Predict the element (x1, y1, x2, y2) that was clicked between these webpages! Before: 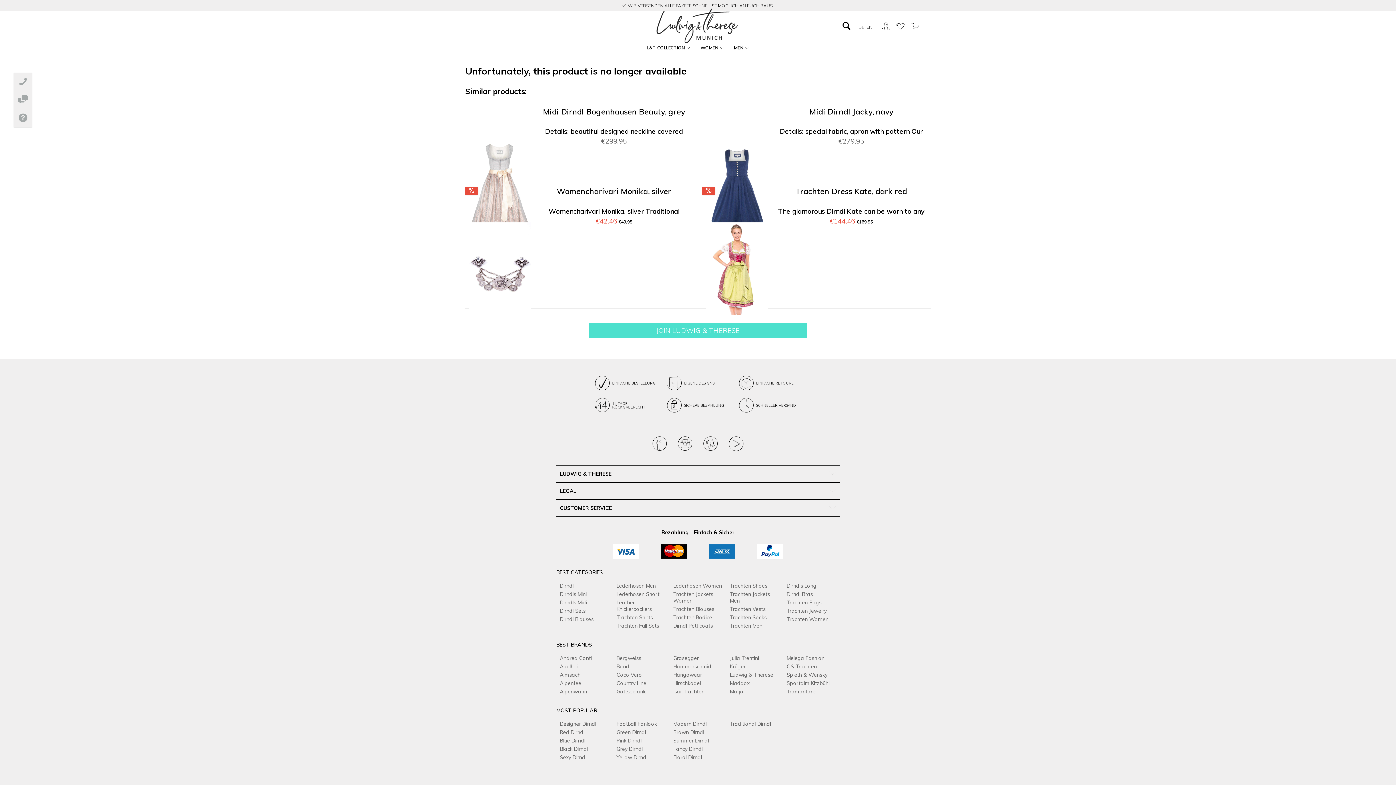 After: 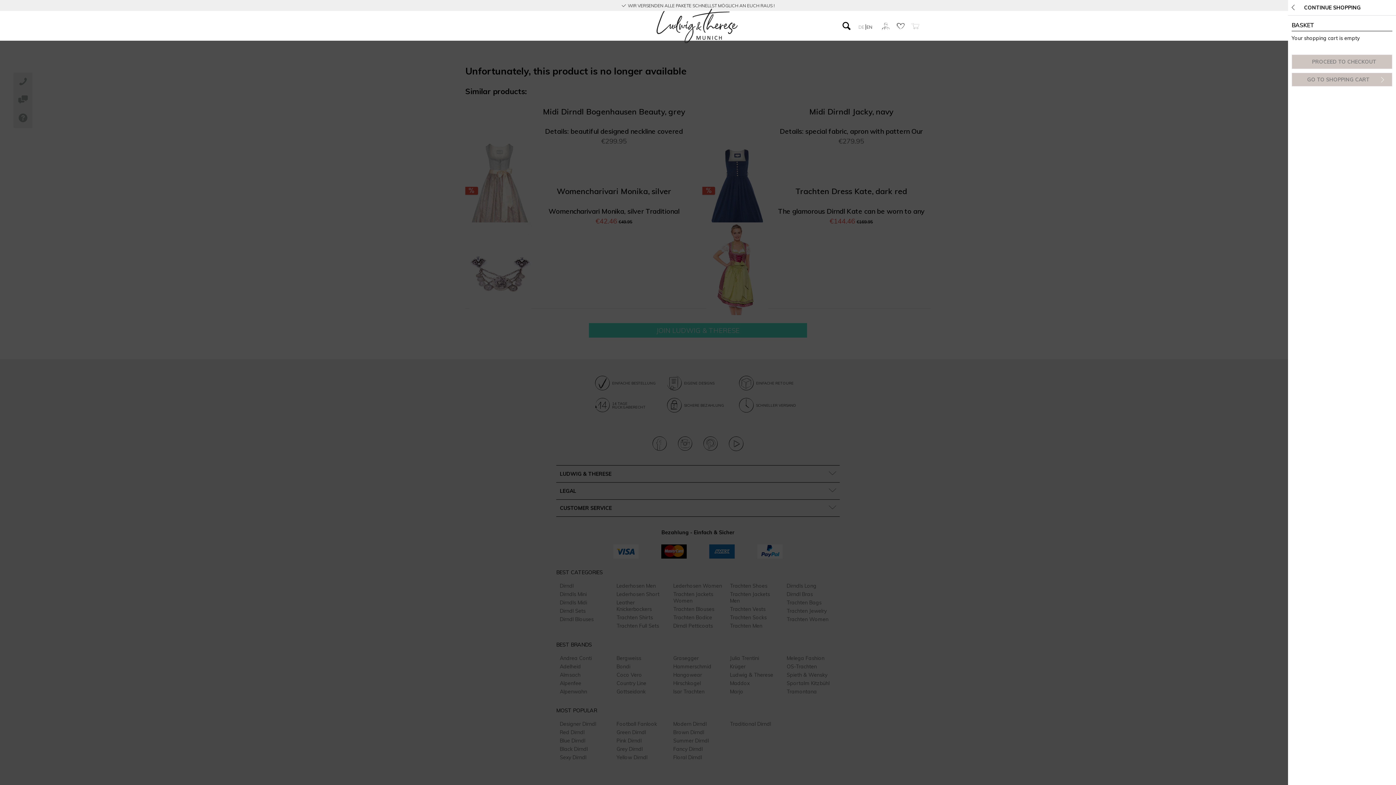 Action: bbox: (911, 22, 919, 28)